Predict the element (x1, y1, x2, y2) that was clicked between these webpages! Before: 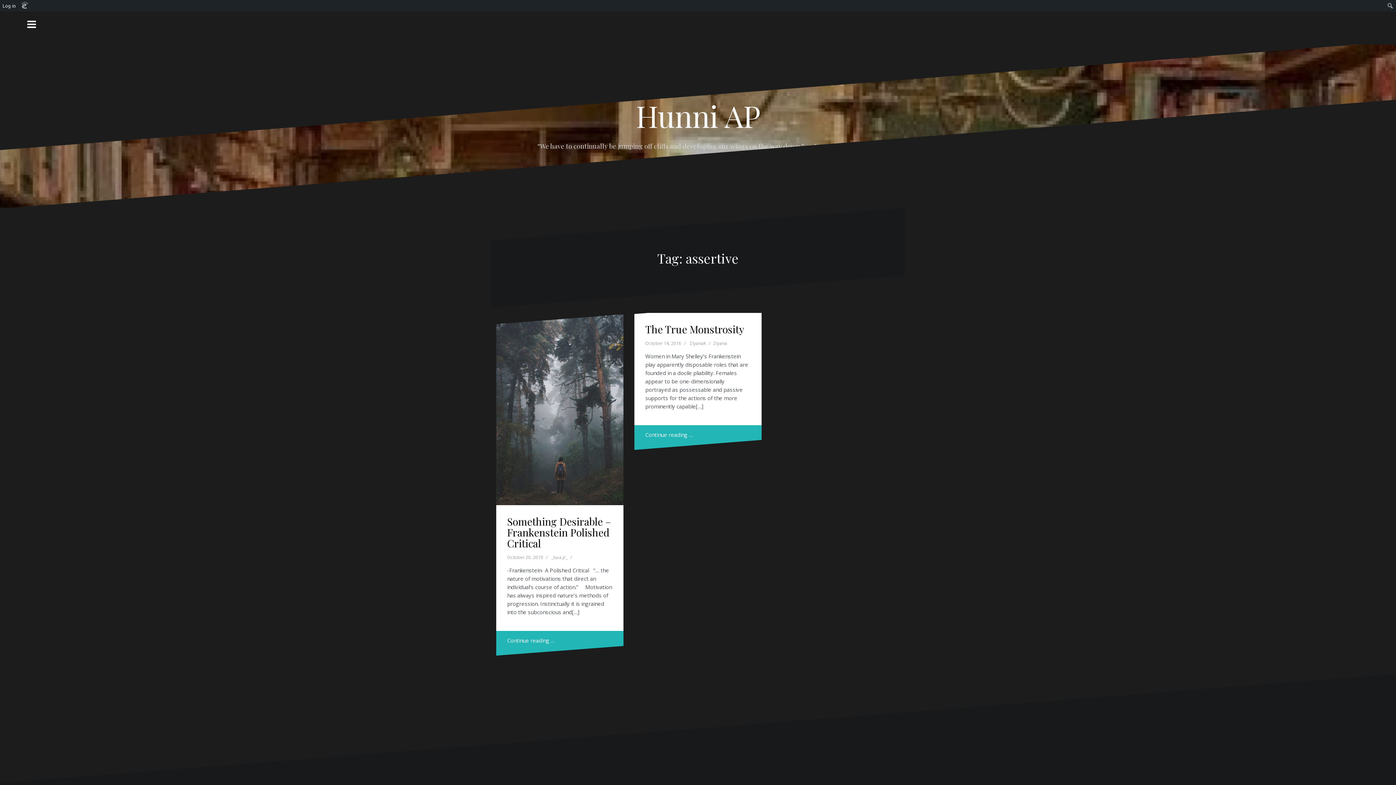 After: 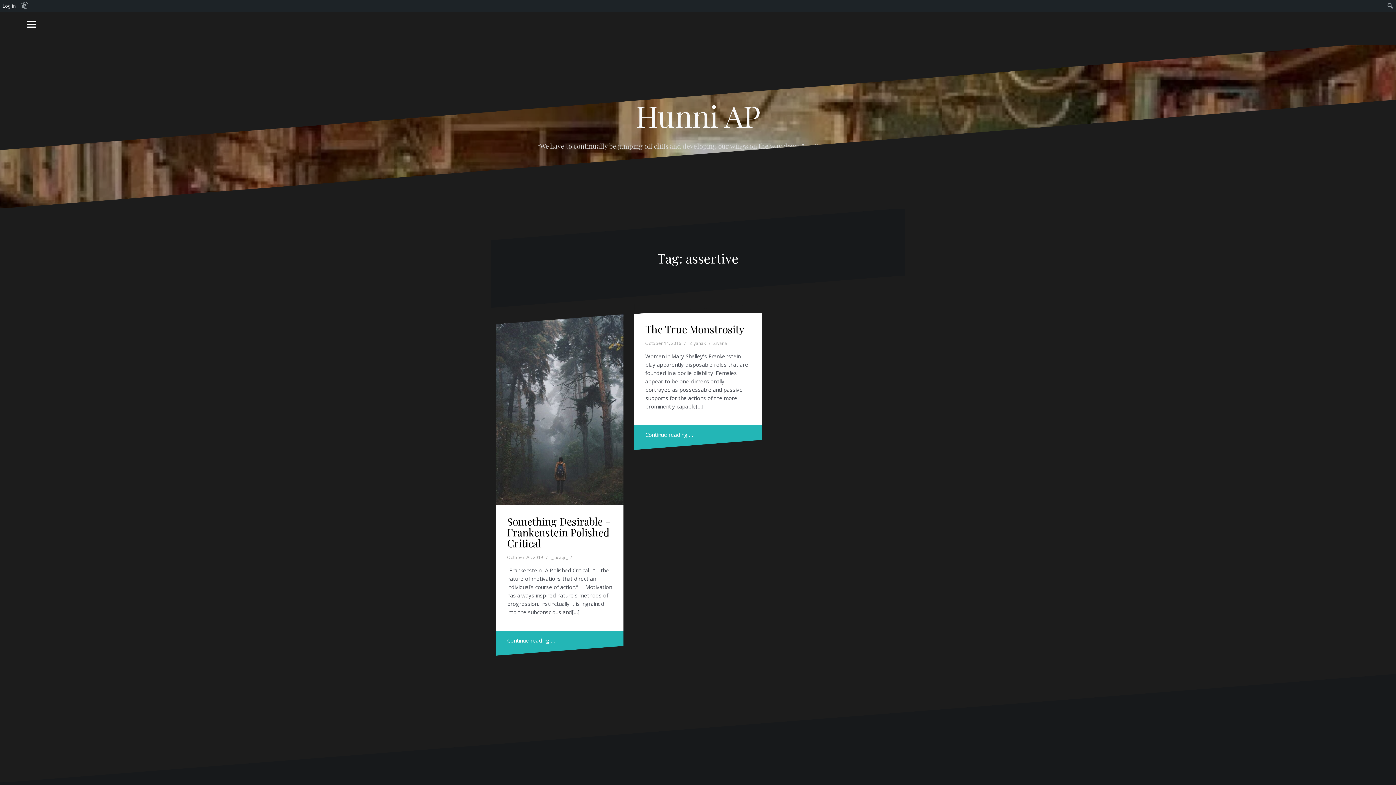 Action: bbox: (819, 26, 826, 40) label: Free Responses to Literature